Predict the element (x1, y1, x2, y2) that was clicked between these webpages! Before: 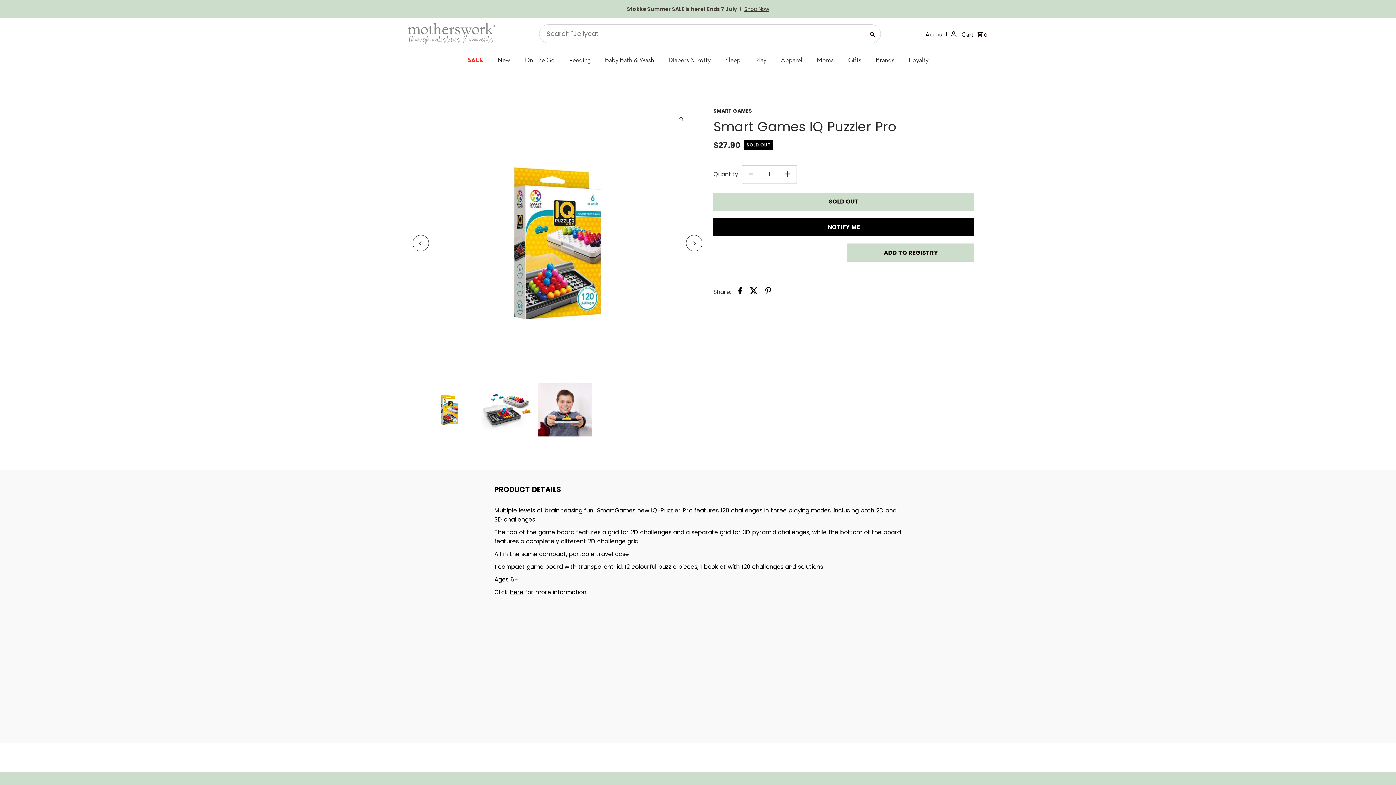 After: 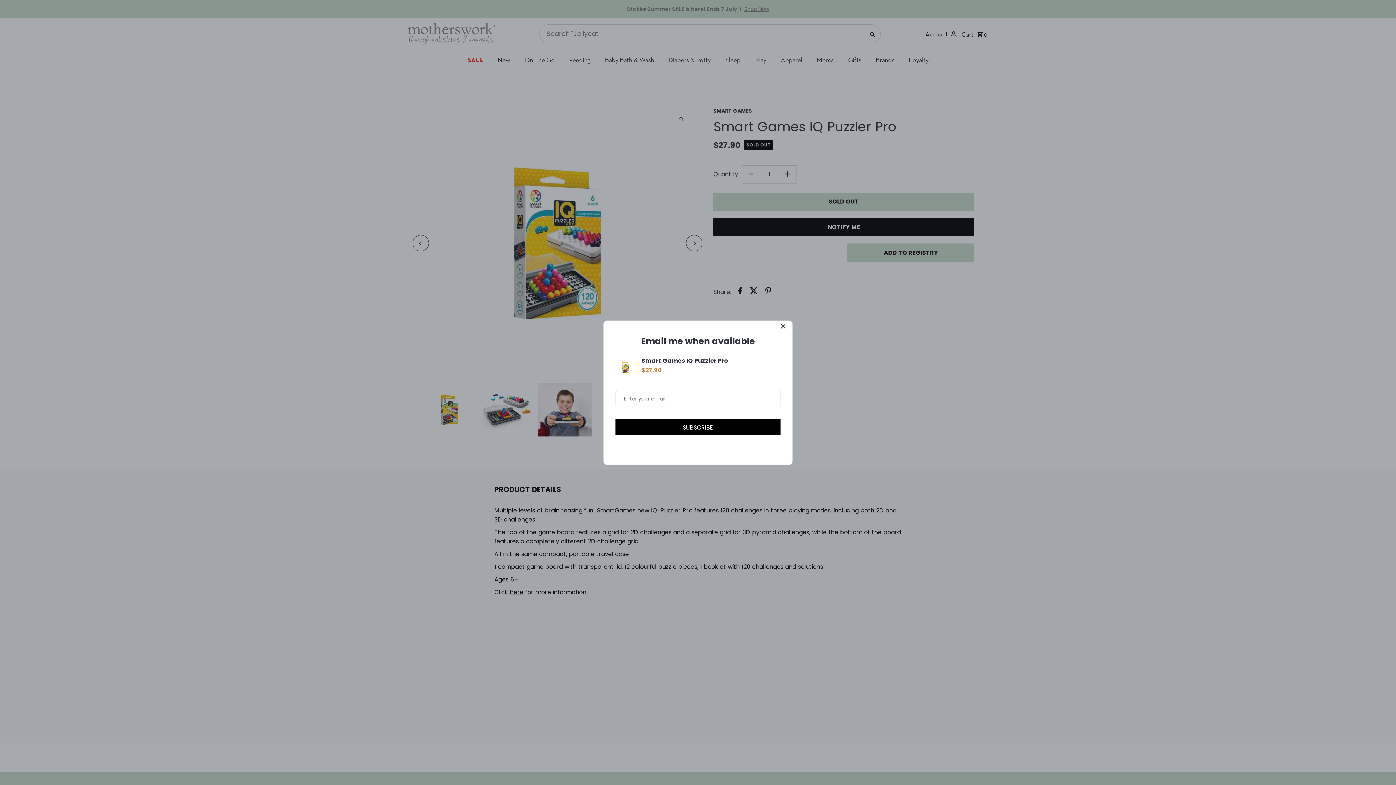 Action: bbox: (713, 218, 974, 236) label: NOTIFY ME